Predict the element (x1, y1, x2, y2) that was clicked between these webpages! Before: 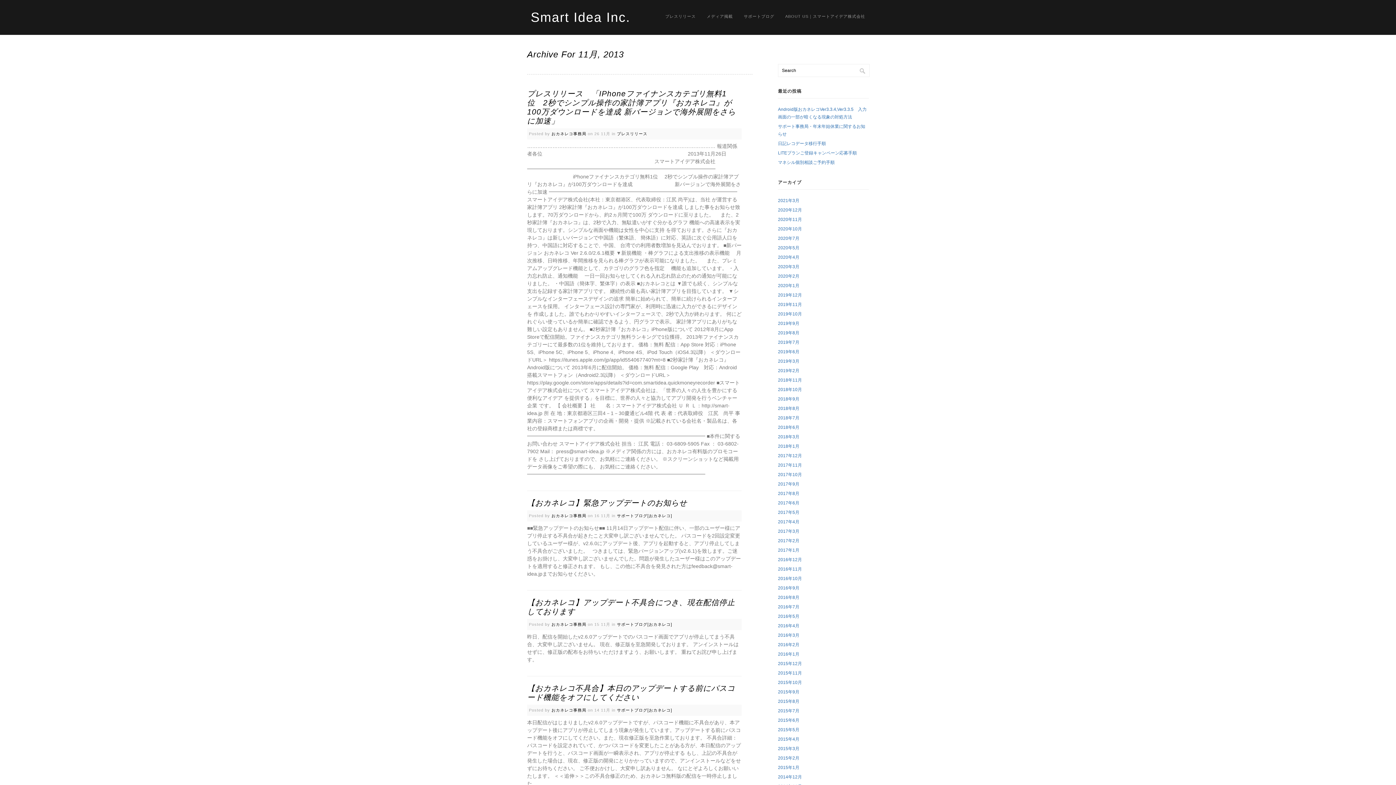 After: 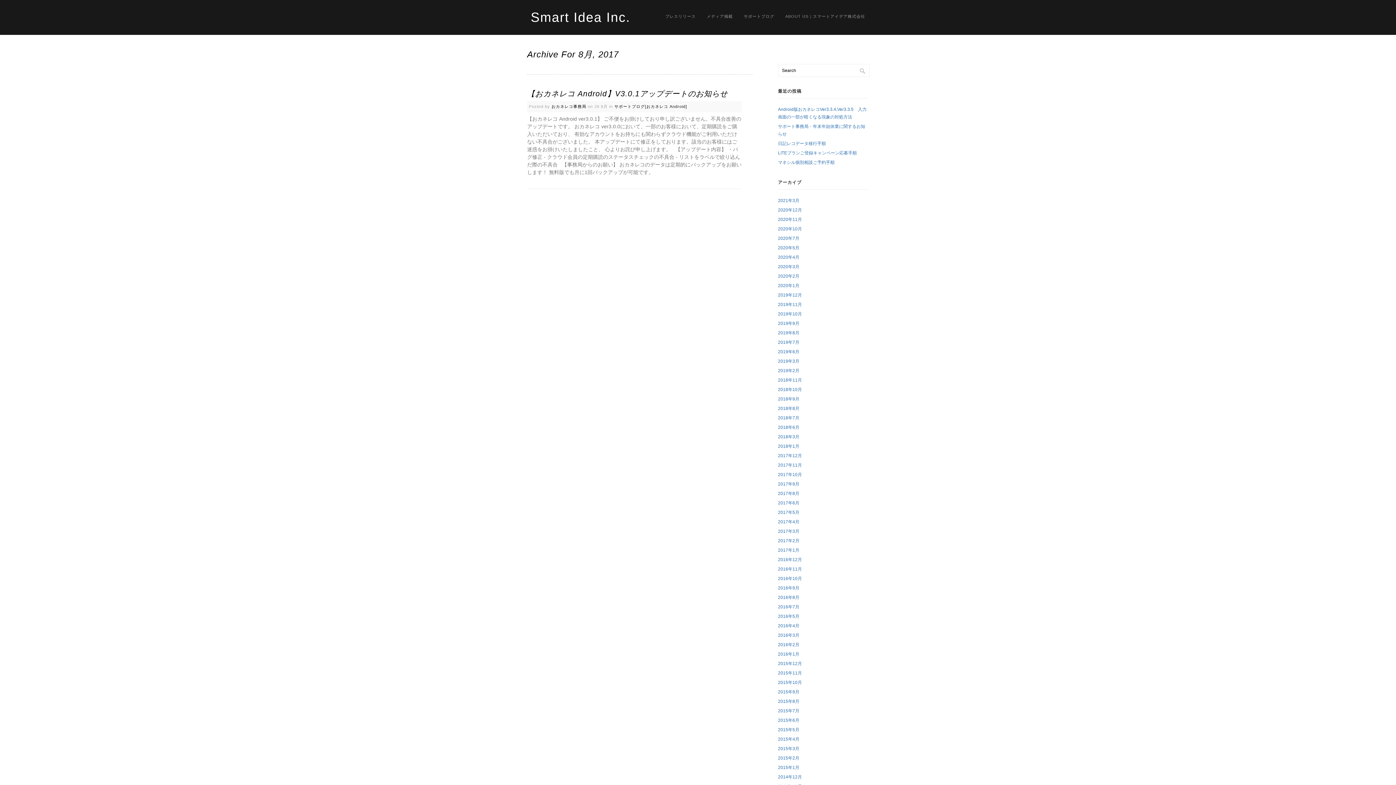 Action: bbox: (778, 491, 799, 496) label: 2017年8月